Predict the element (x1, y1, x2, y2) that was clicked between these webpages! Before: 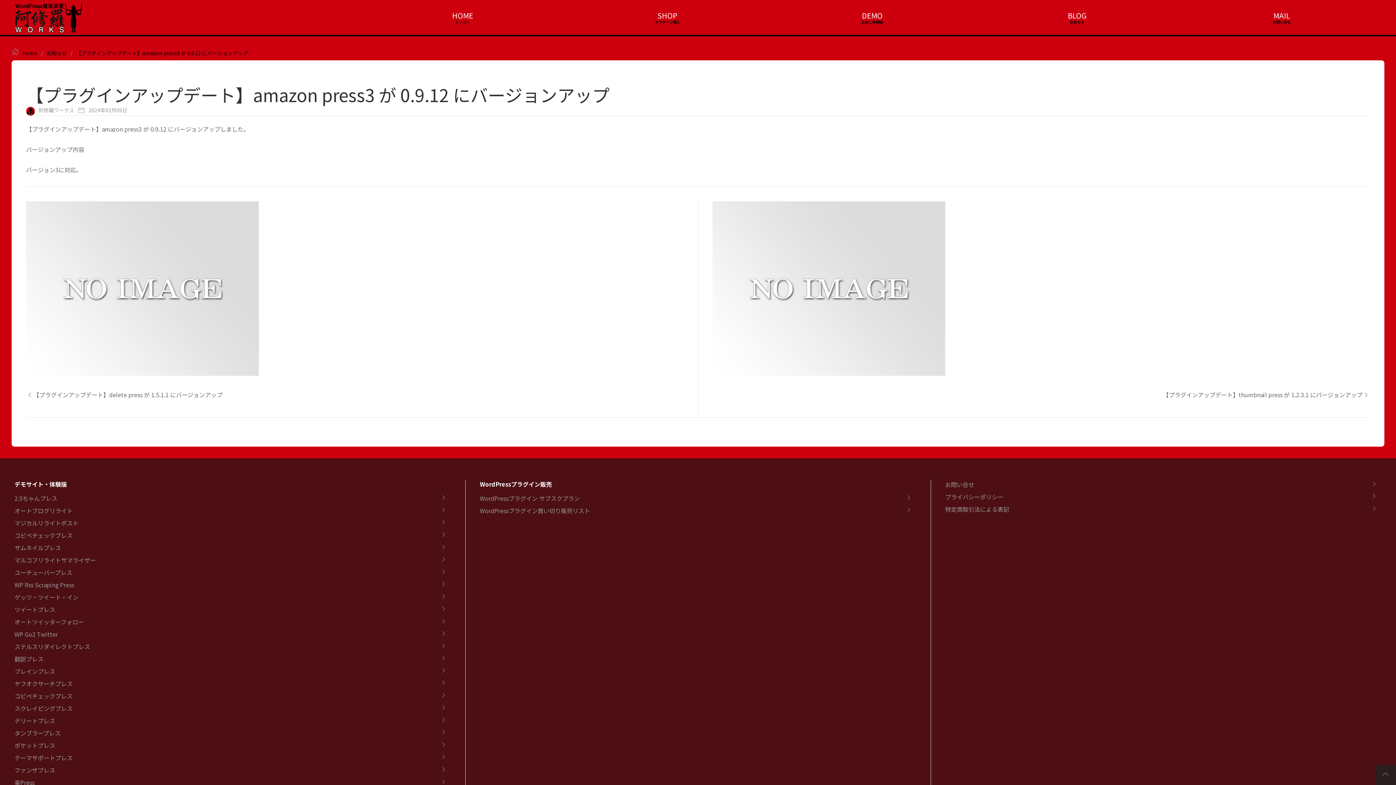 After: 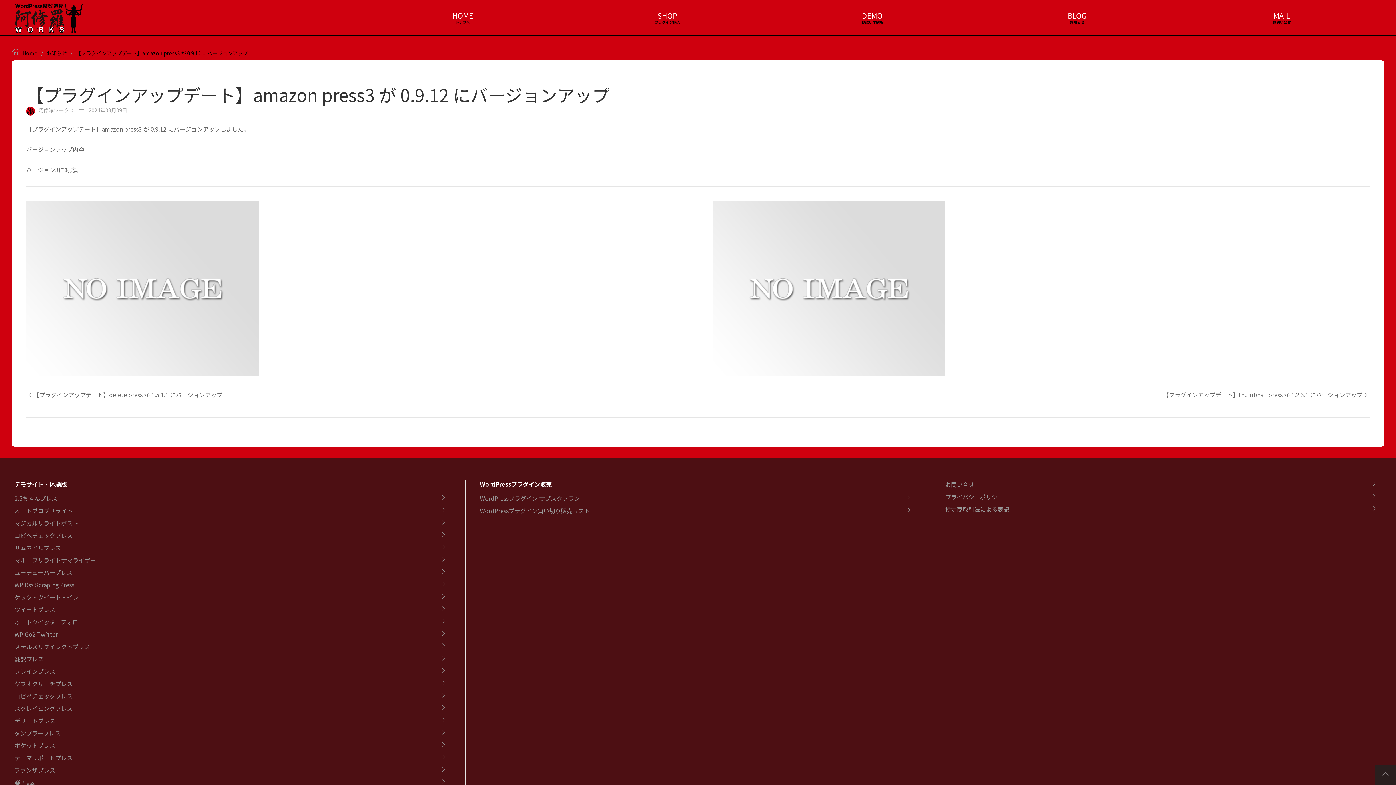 Action: bbox: (26, 81, 609, 107) label: 【プラグインアップデート】amazon press3 が 0.9.12 にバージョンアップ